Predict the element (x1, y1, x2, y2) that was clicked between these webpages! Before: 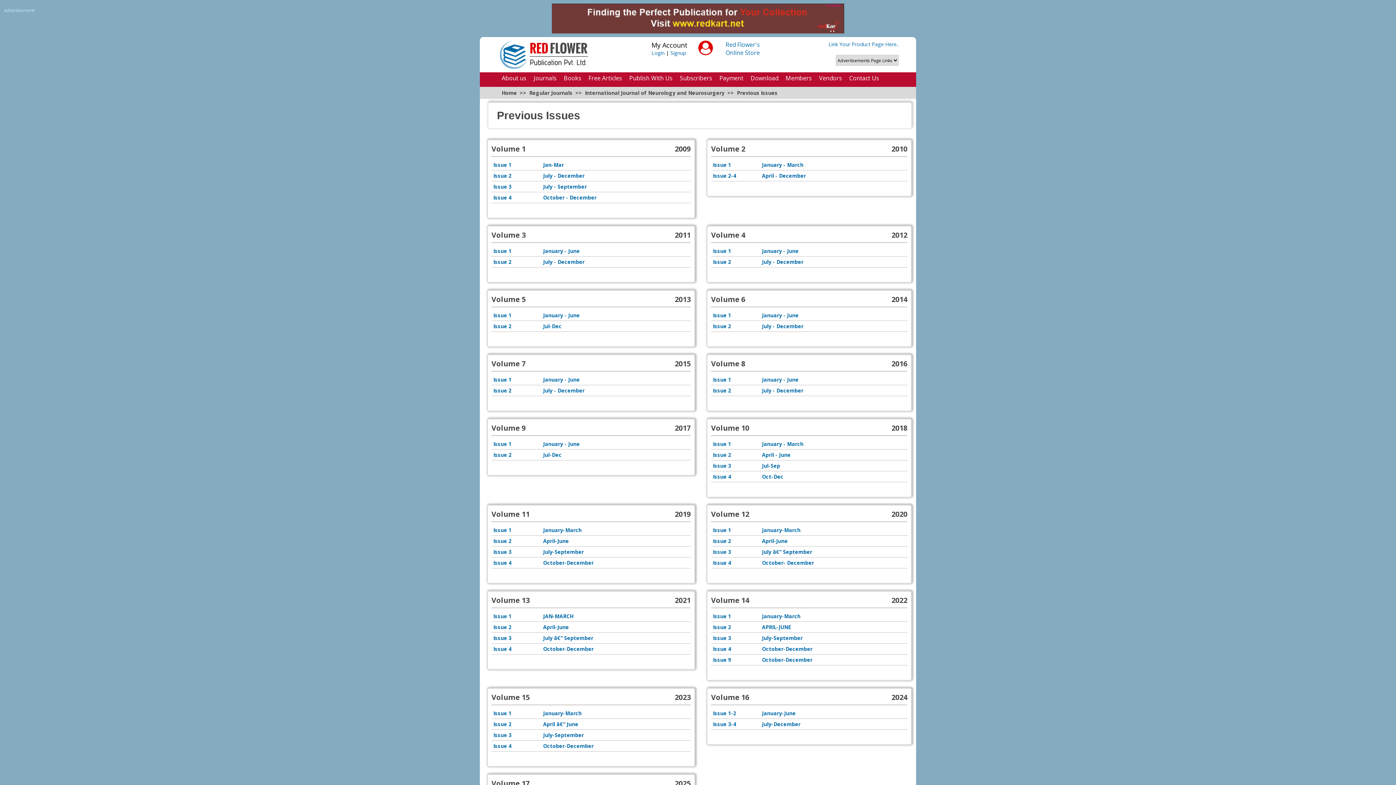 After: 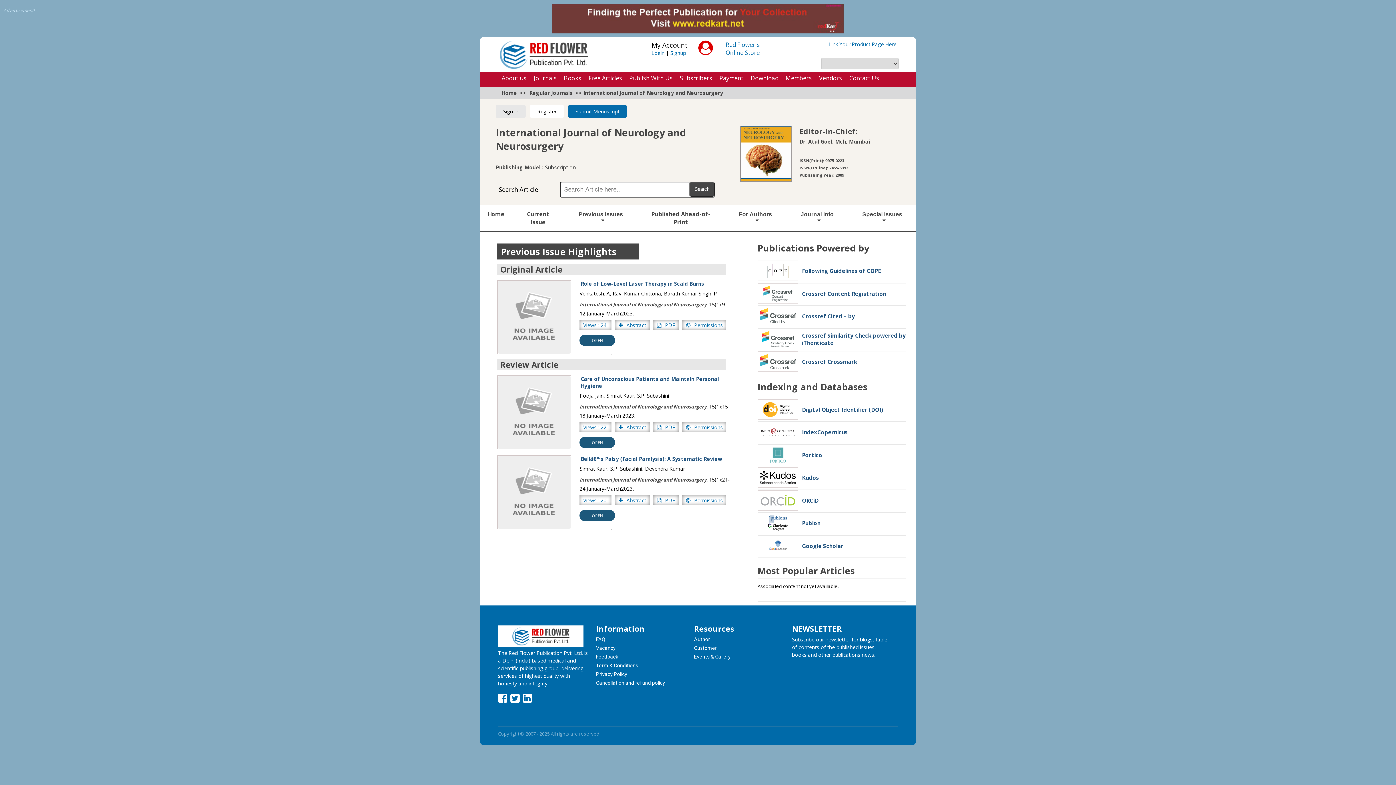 Action: bbox: (493, 710, 511, 717) label: Issue 1